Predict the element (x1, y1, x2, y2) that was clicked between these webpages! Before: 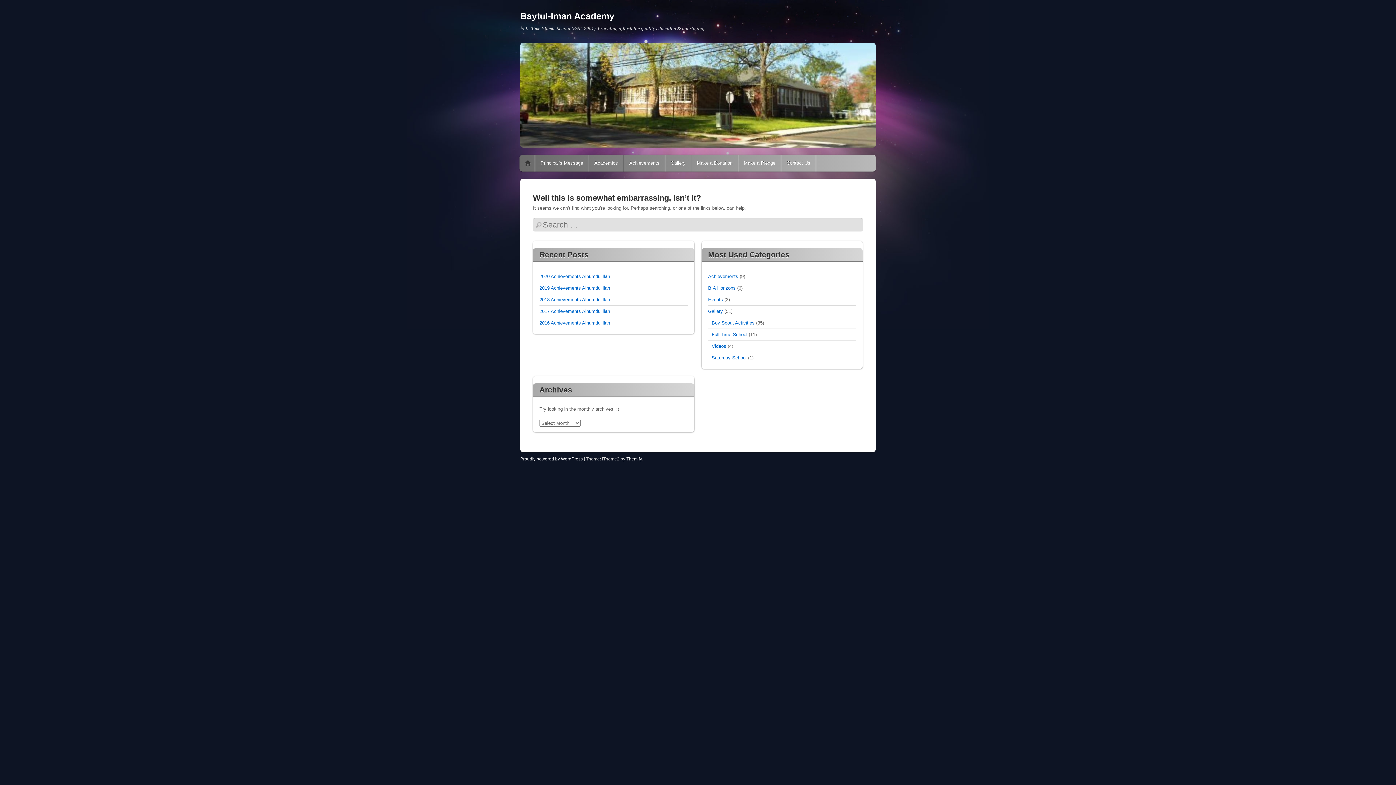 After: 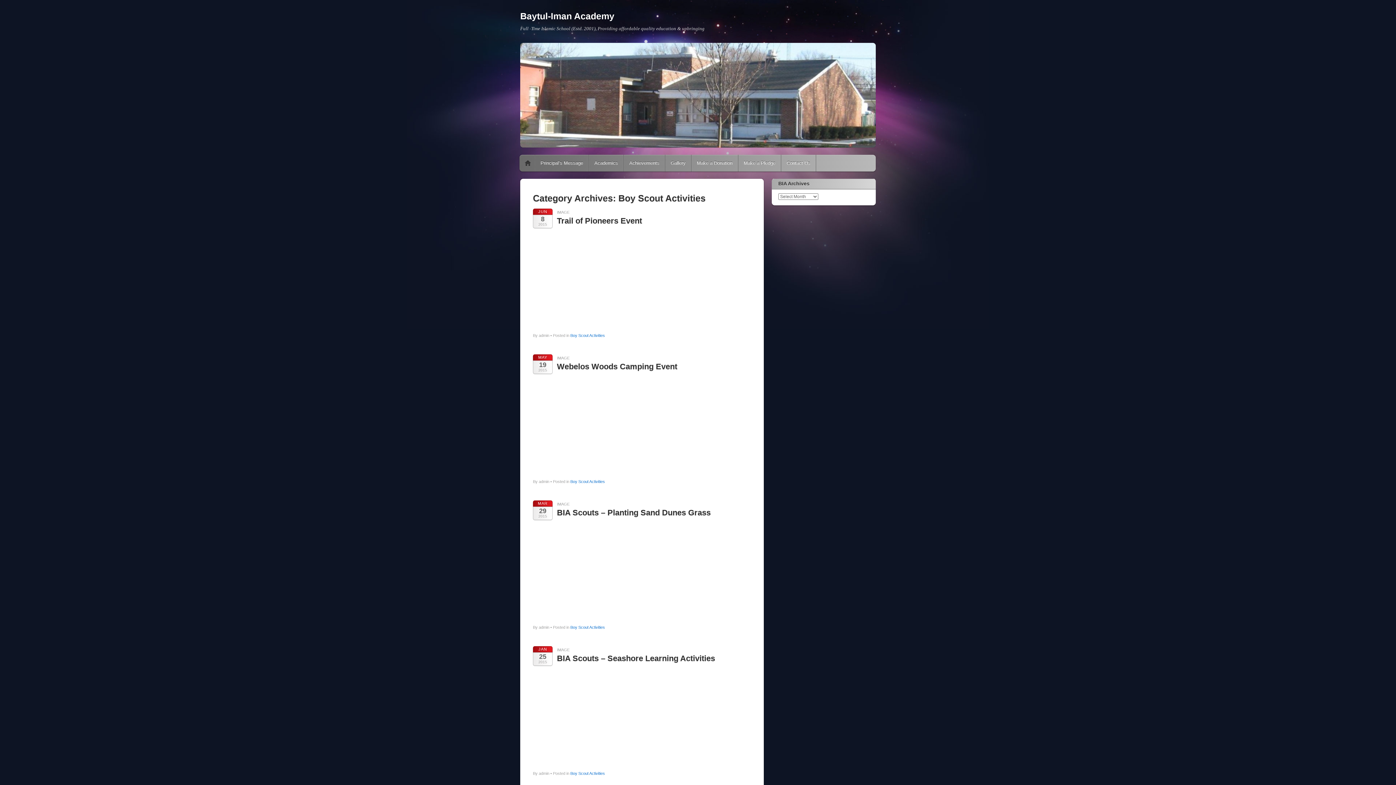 Action: label: Boy Scout Activities bbox: (711, 320, 754, 325)